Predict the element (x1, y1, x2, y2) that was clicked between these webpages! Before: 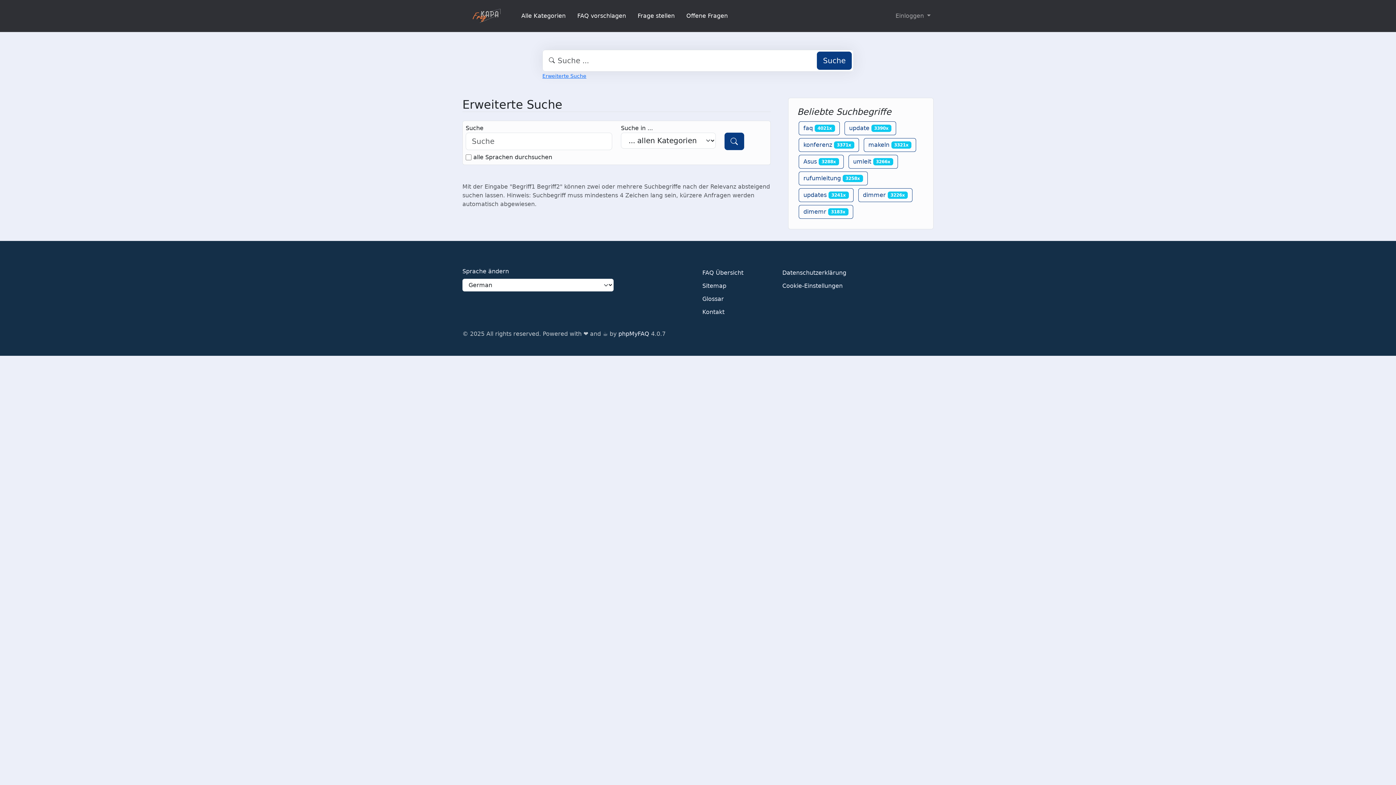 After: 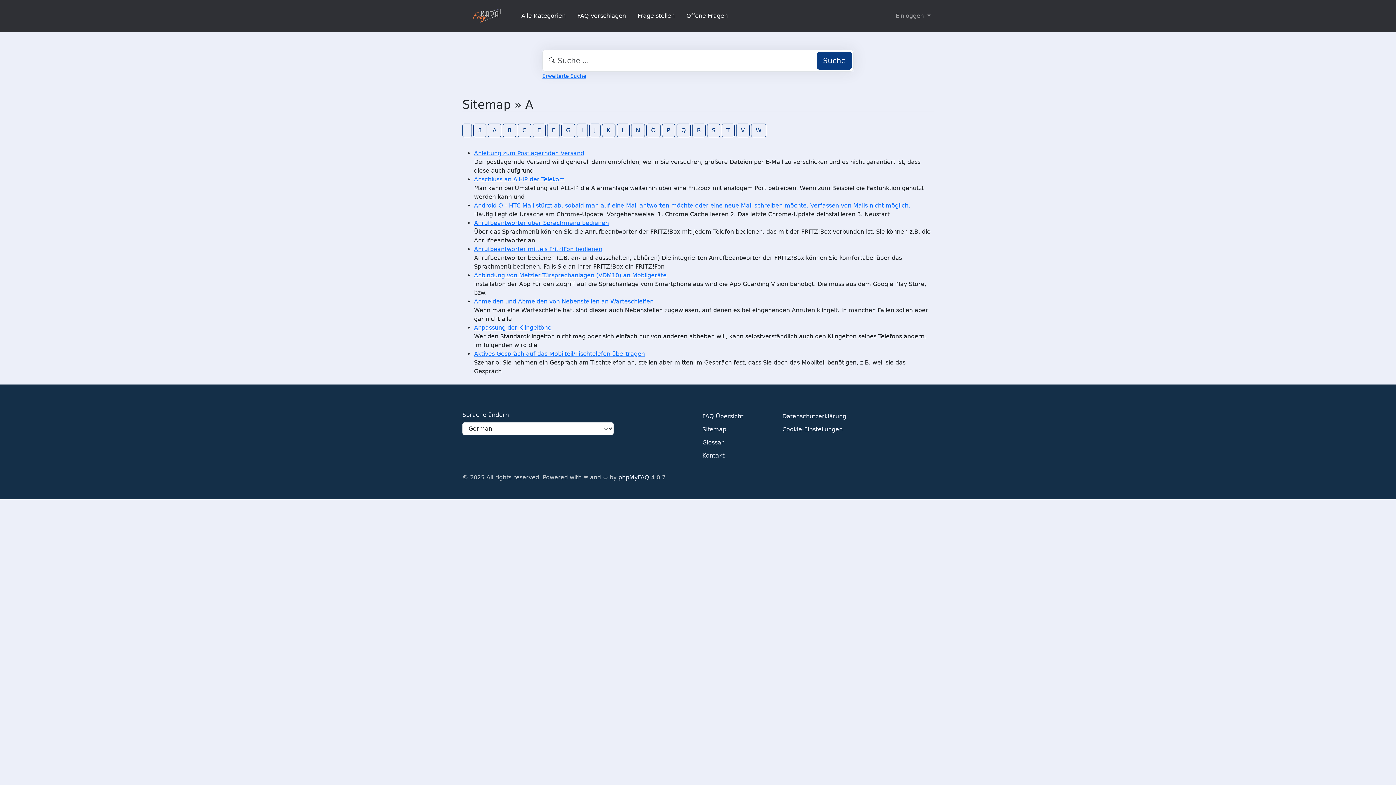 Action: bbox: (702, 280, 726, 293) label: Sitemap